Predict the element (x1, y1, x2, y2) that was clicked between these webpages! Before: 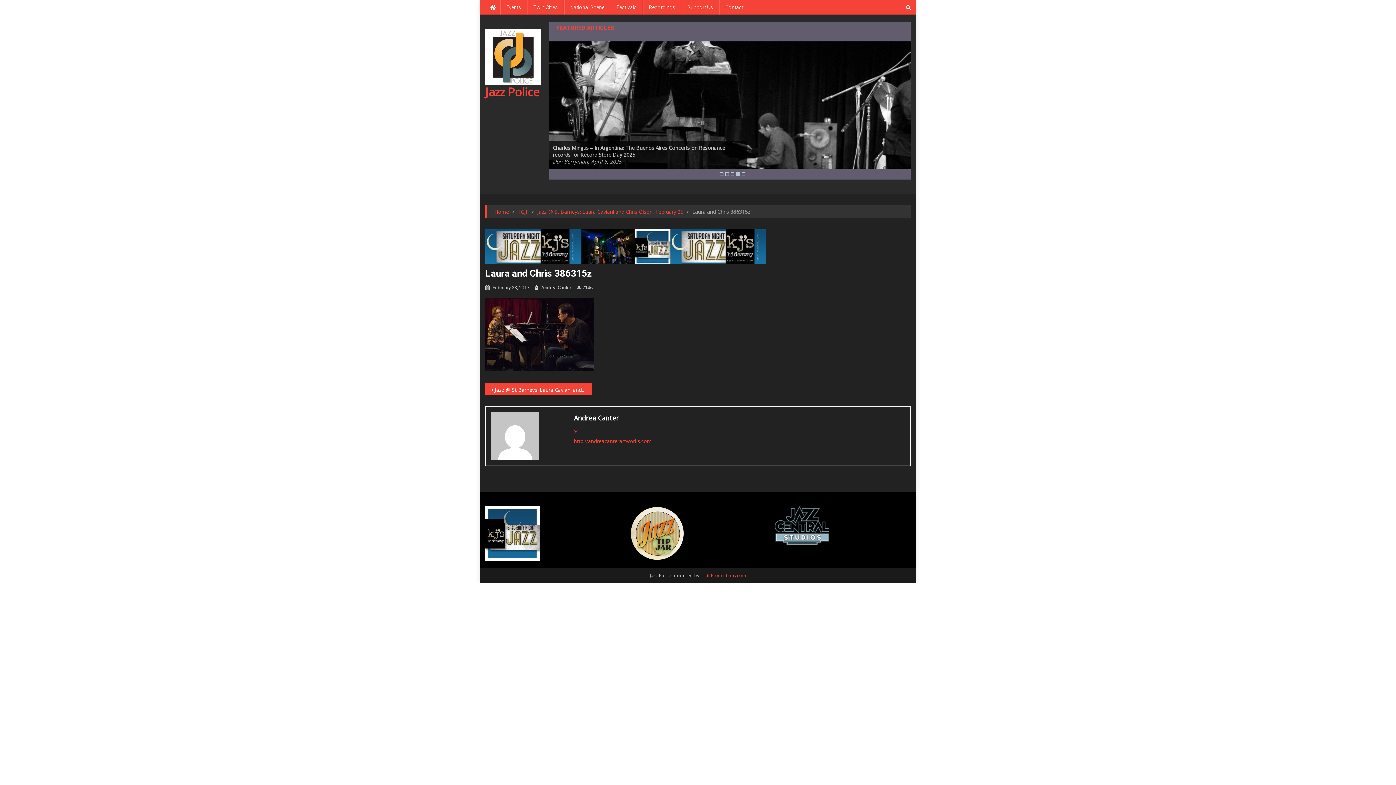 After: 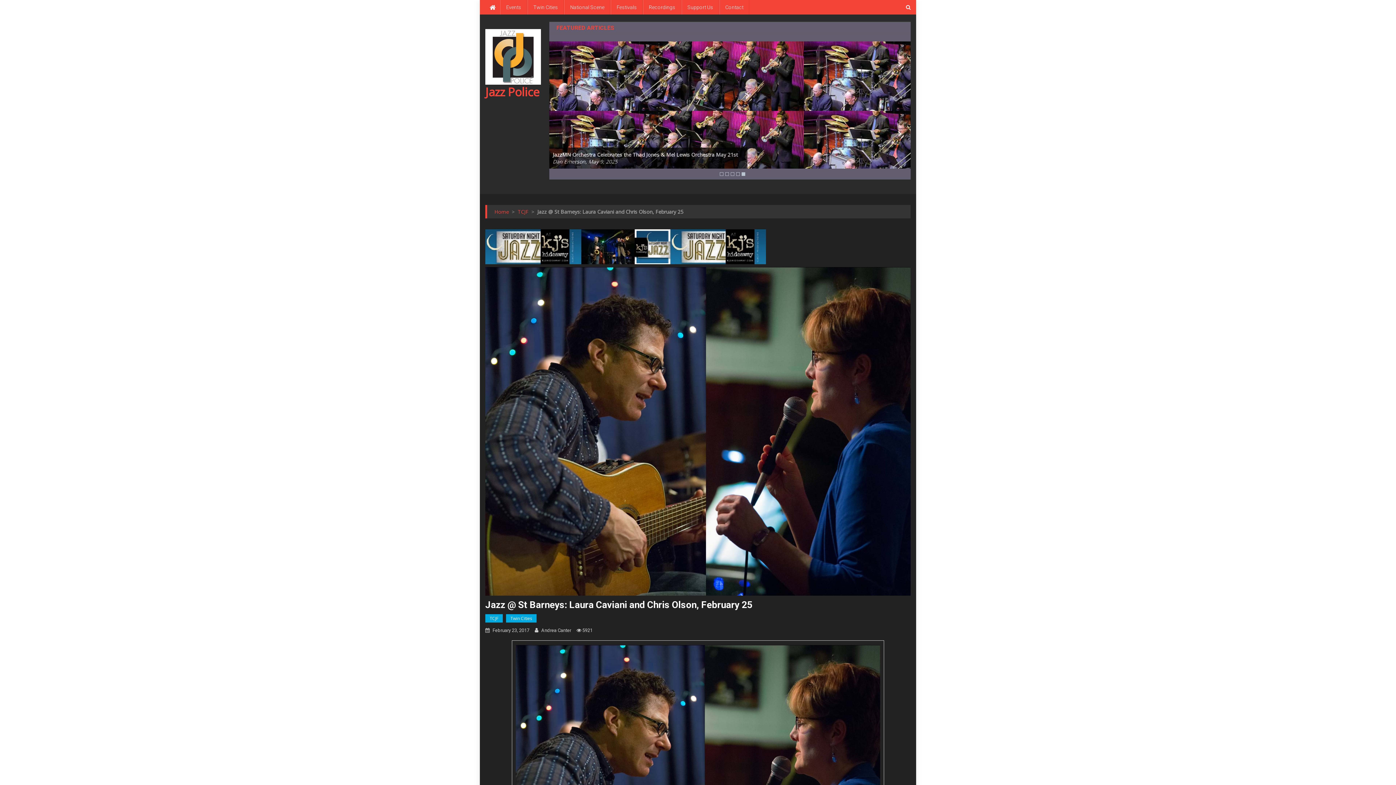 Action: label: Jazz @ St Barneys: Laura Caviani and Chris Olson, February 25 bbox: (537, 208, 683, 215)